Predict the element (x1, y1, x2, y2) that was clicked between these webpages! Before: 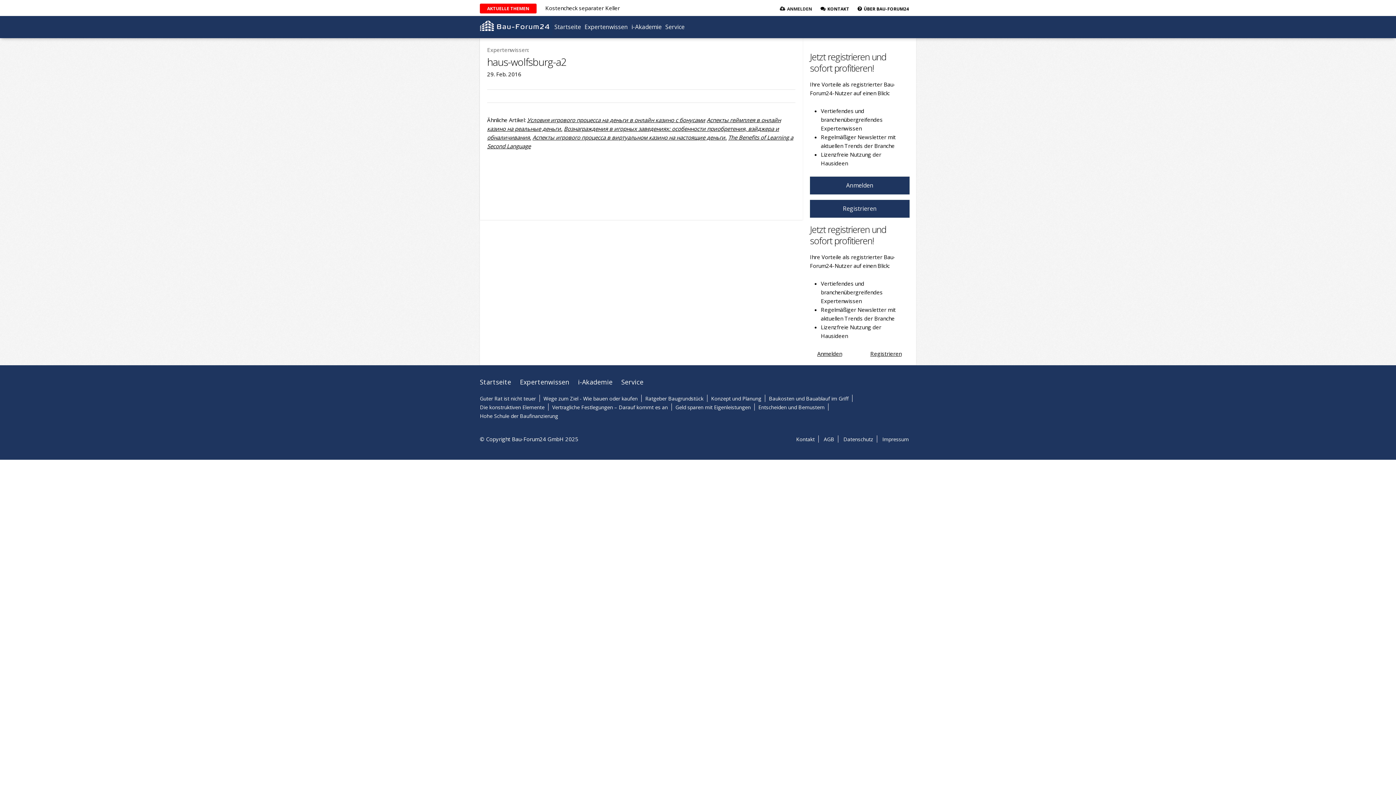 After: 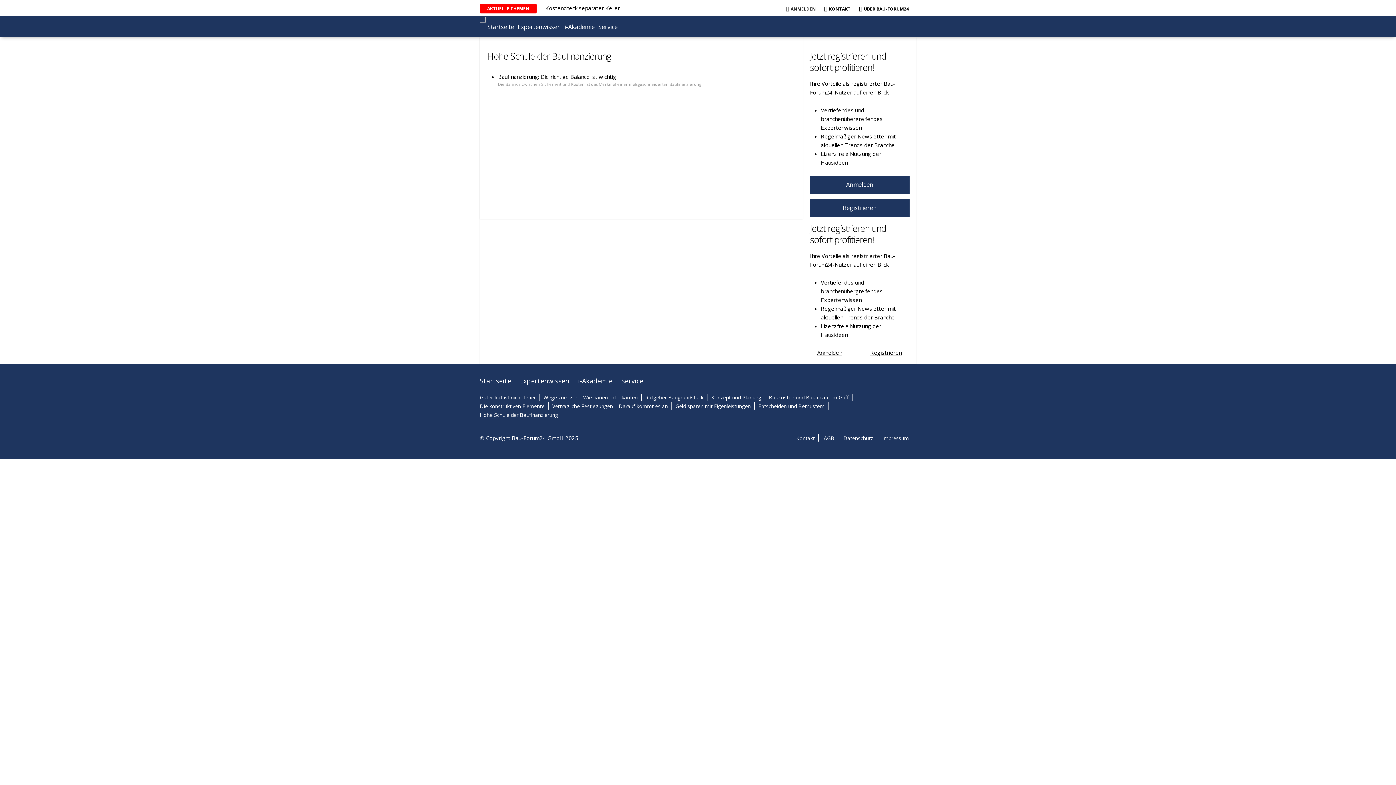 Action: bbox: (480, 412, 558, 419) label: Hohe Schule der Baufinanzierung